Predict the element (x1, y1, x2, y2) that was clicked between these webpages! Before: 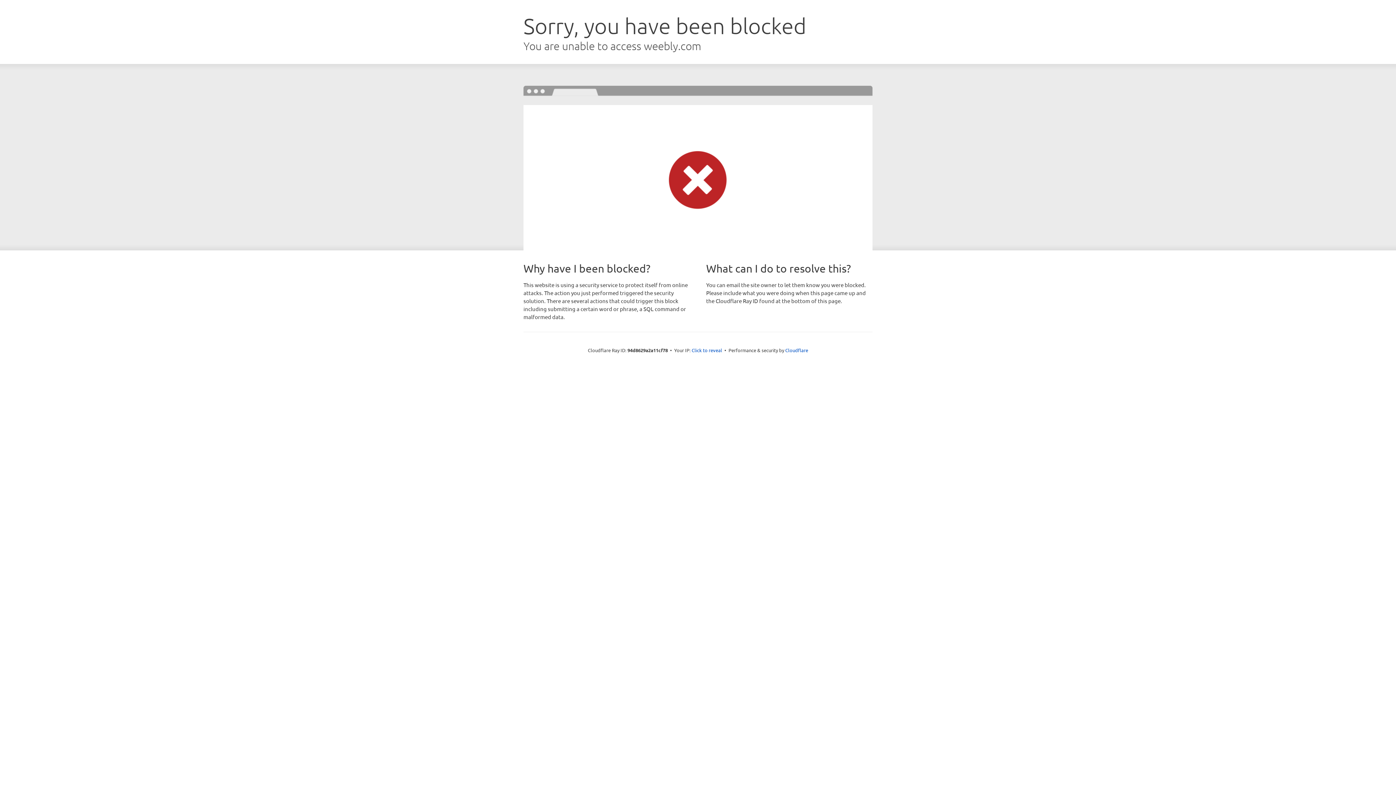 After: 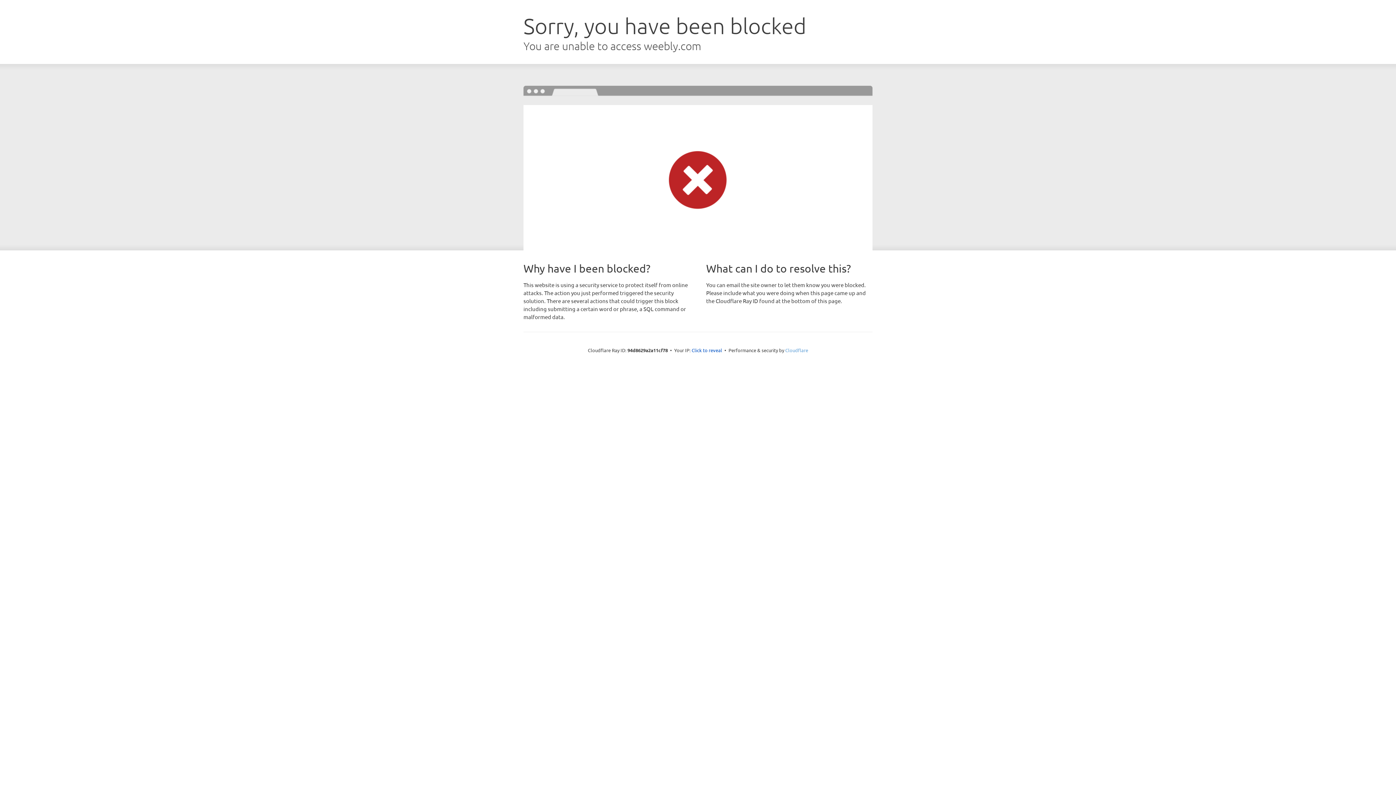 Action: bbox: (785, 347, 808, 353) label: Cloudflare